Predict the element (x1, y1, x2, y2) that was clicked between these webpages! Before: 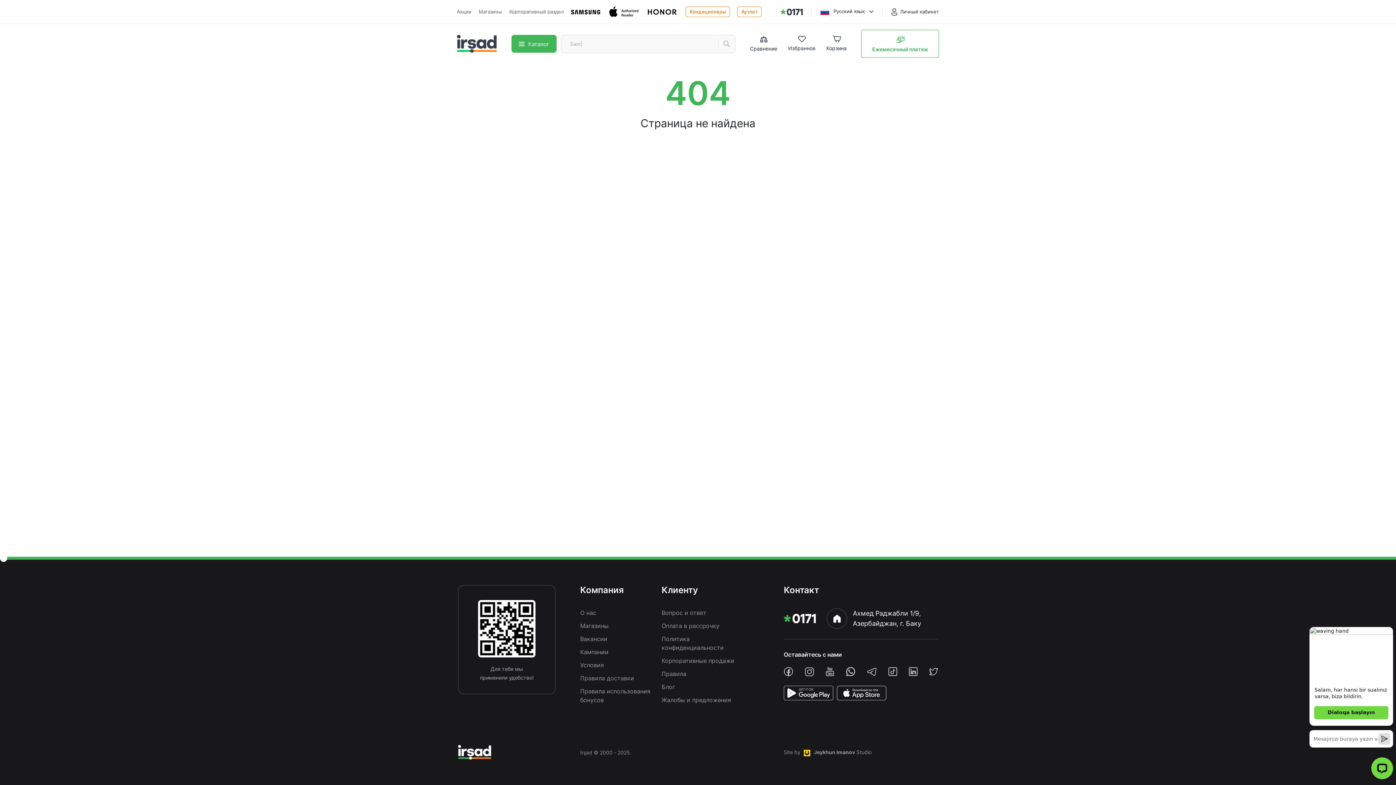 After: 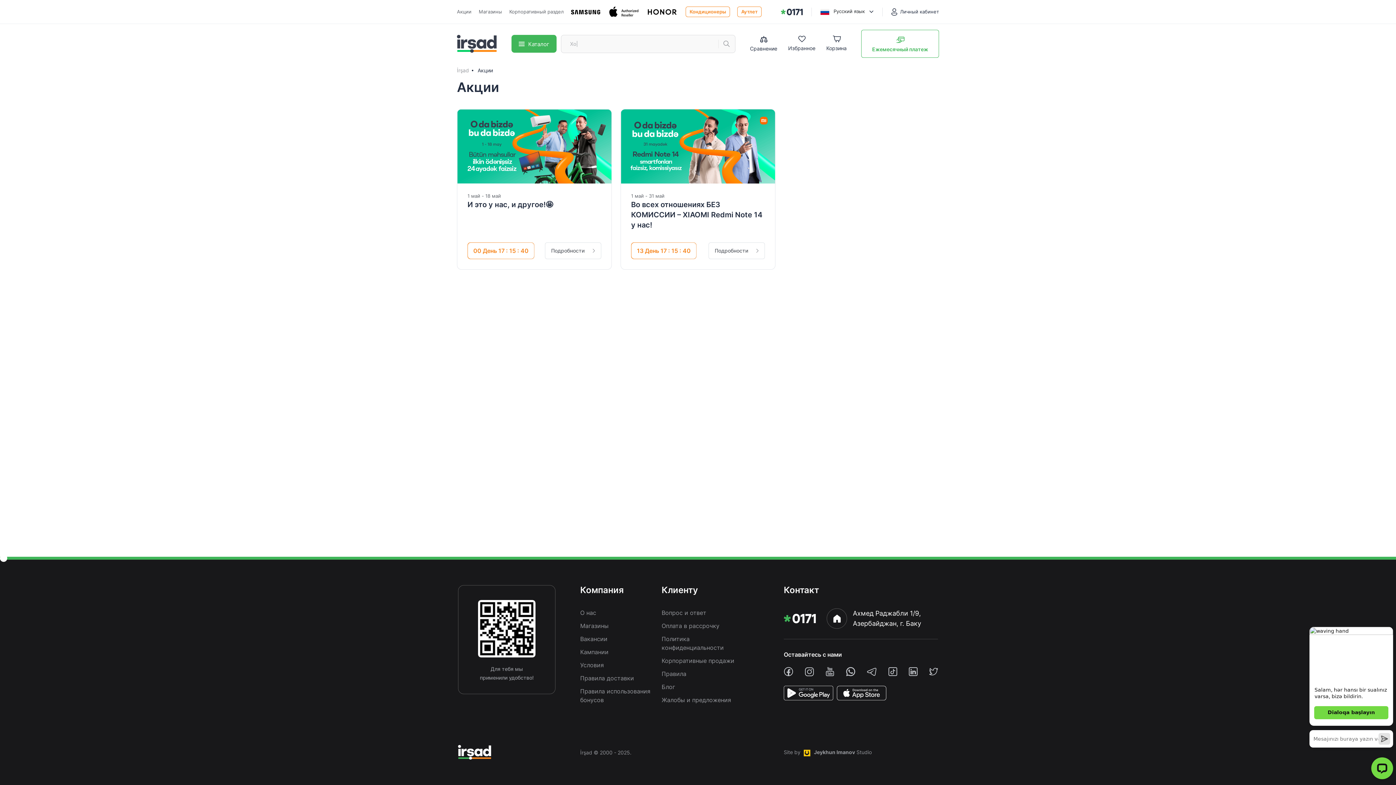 Action: bbox: (457, 8, 471, 15) label: Акции